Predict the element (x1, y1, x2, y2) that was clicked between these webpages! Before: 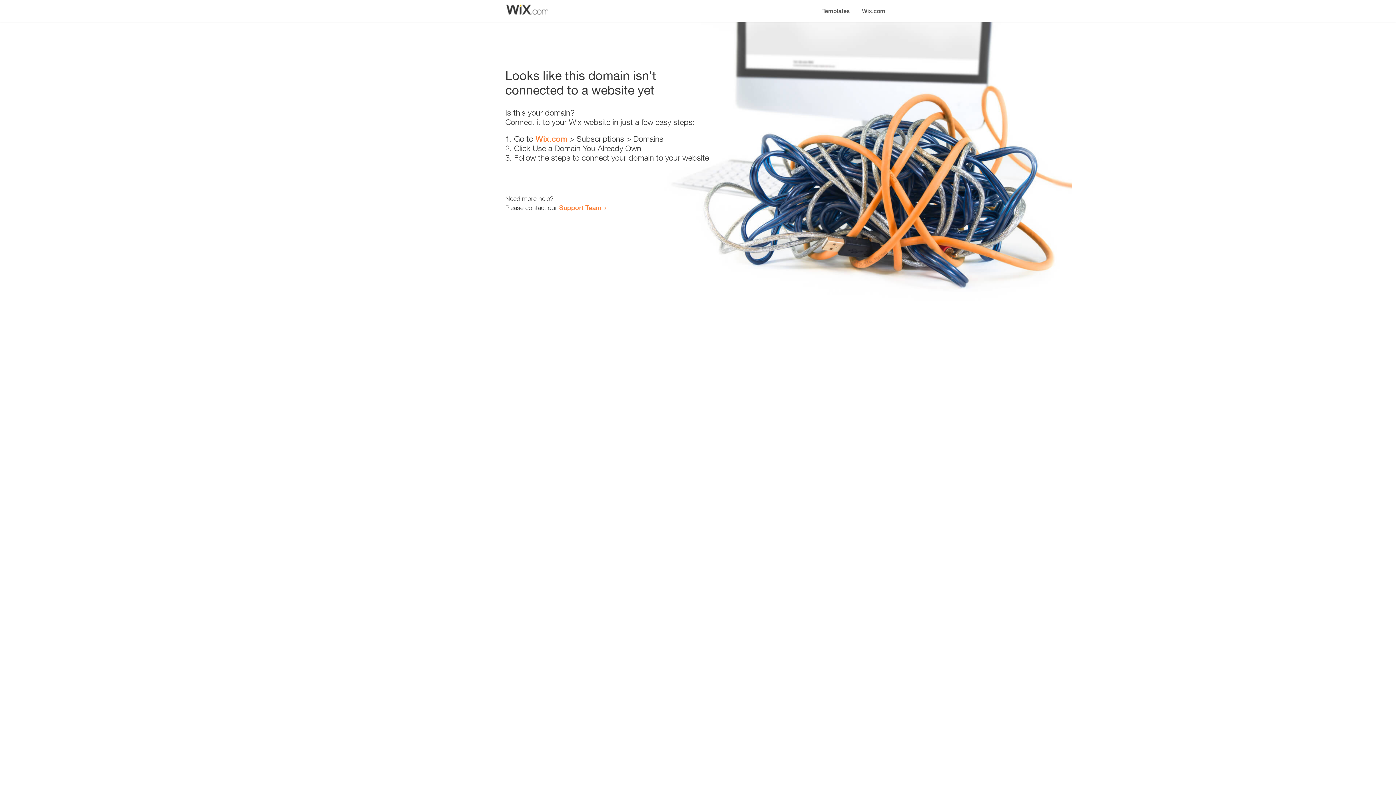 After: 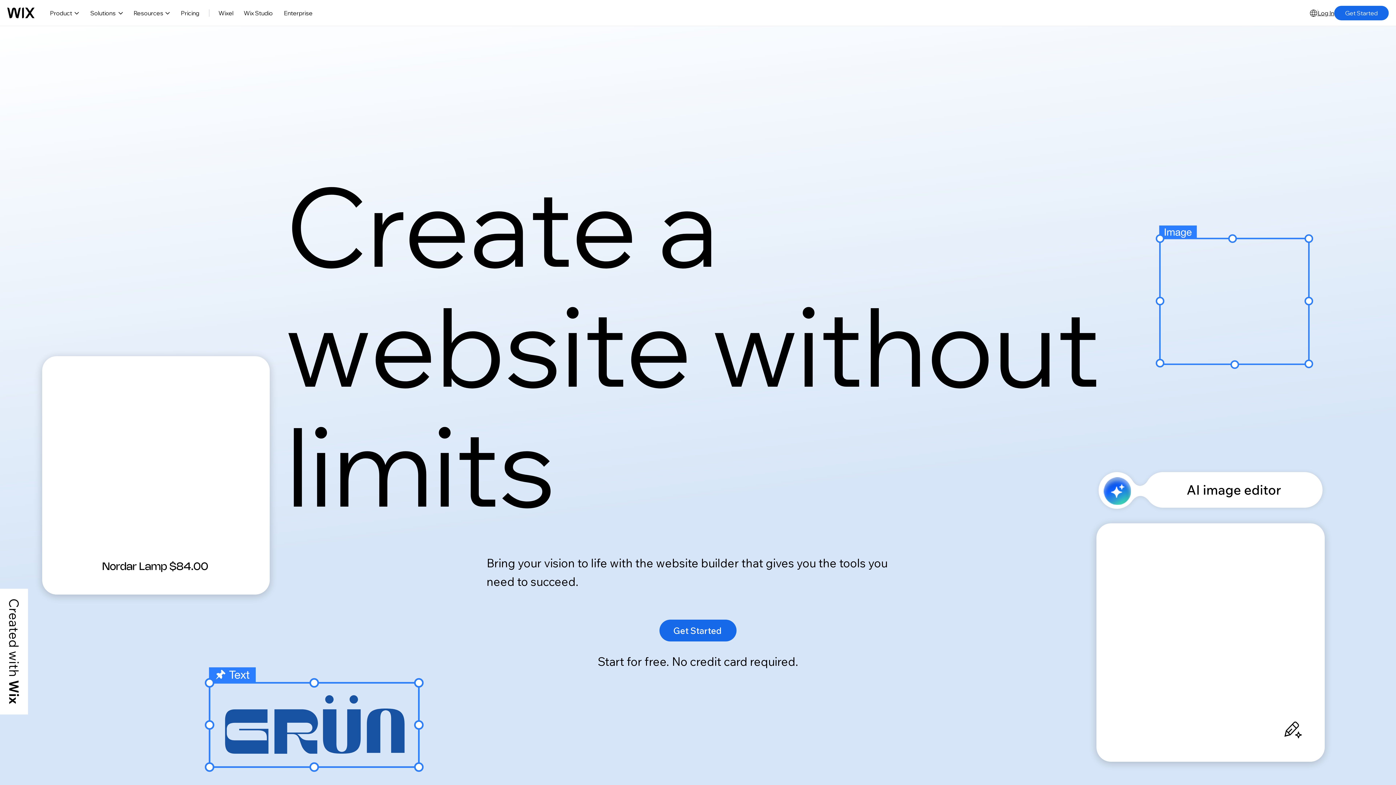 Action: bbox: (856, 0, 890, 14) label: Wix.com